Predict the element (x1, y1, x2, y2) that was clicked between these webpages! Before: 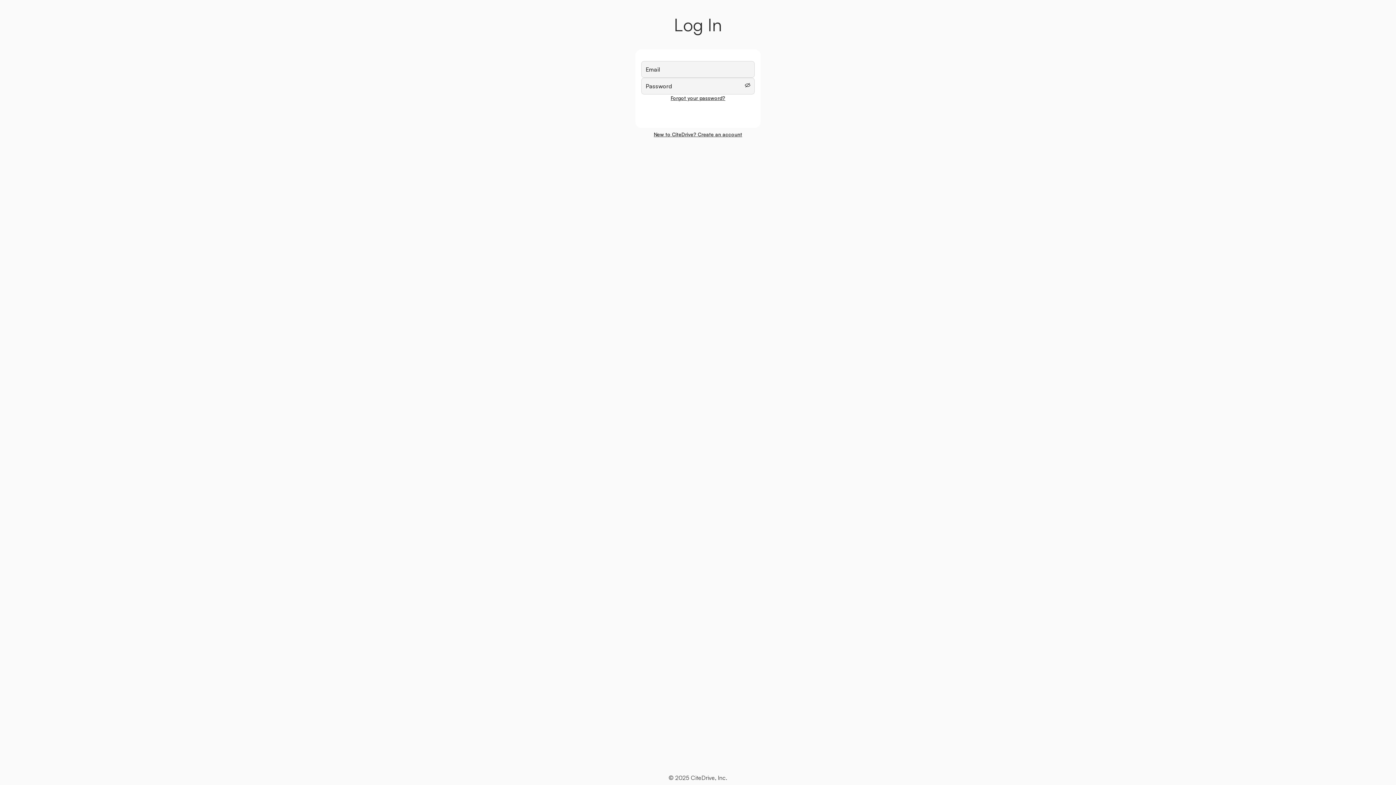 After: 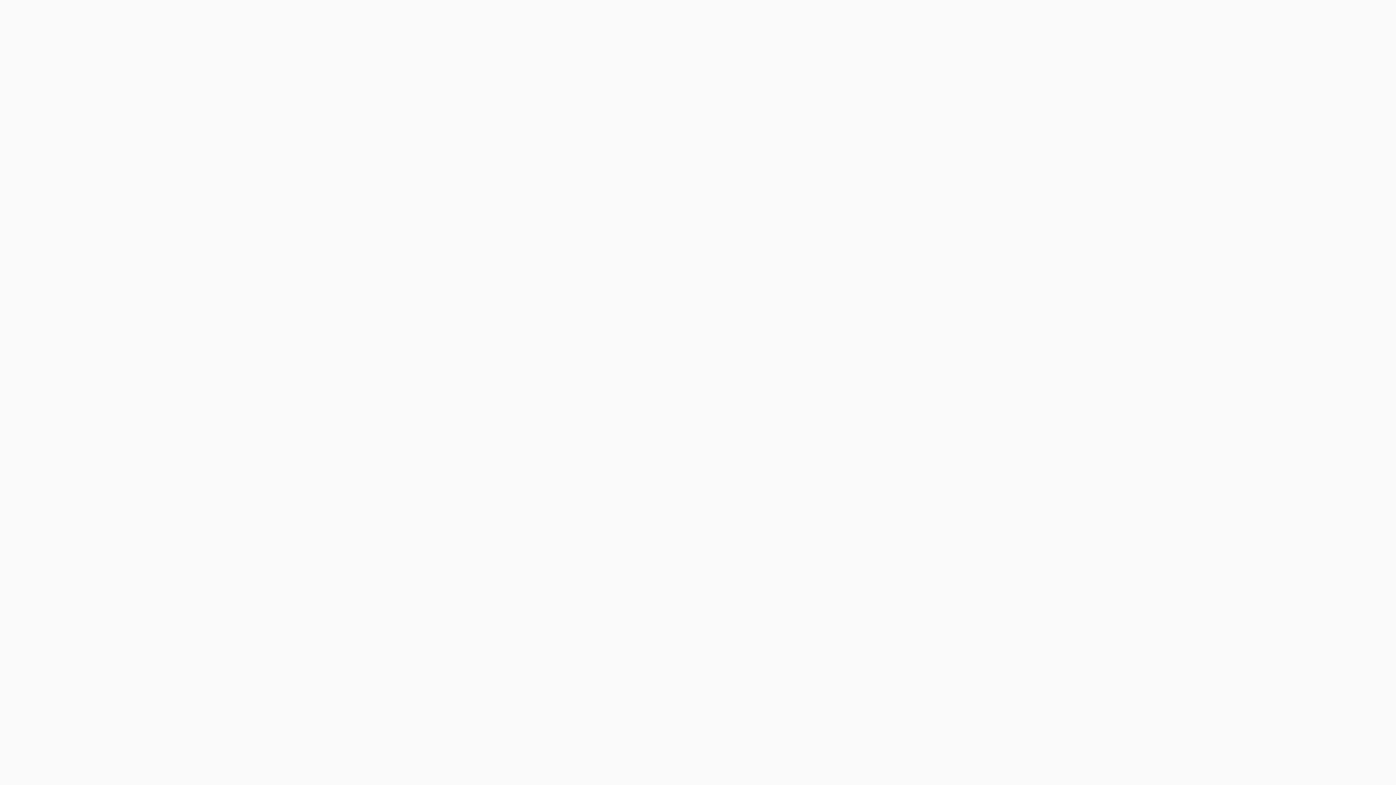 Action: bbox: (654, 130, 742, 138) label: New to CiteDrive? Create an account